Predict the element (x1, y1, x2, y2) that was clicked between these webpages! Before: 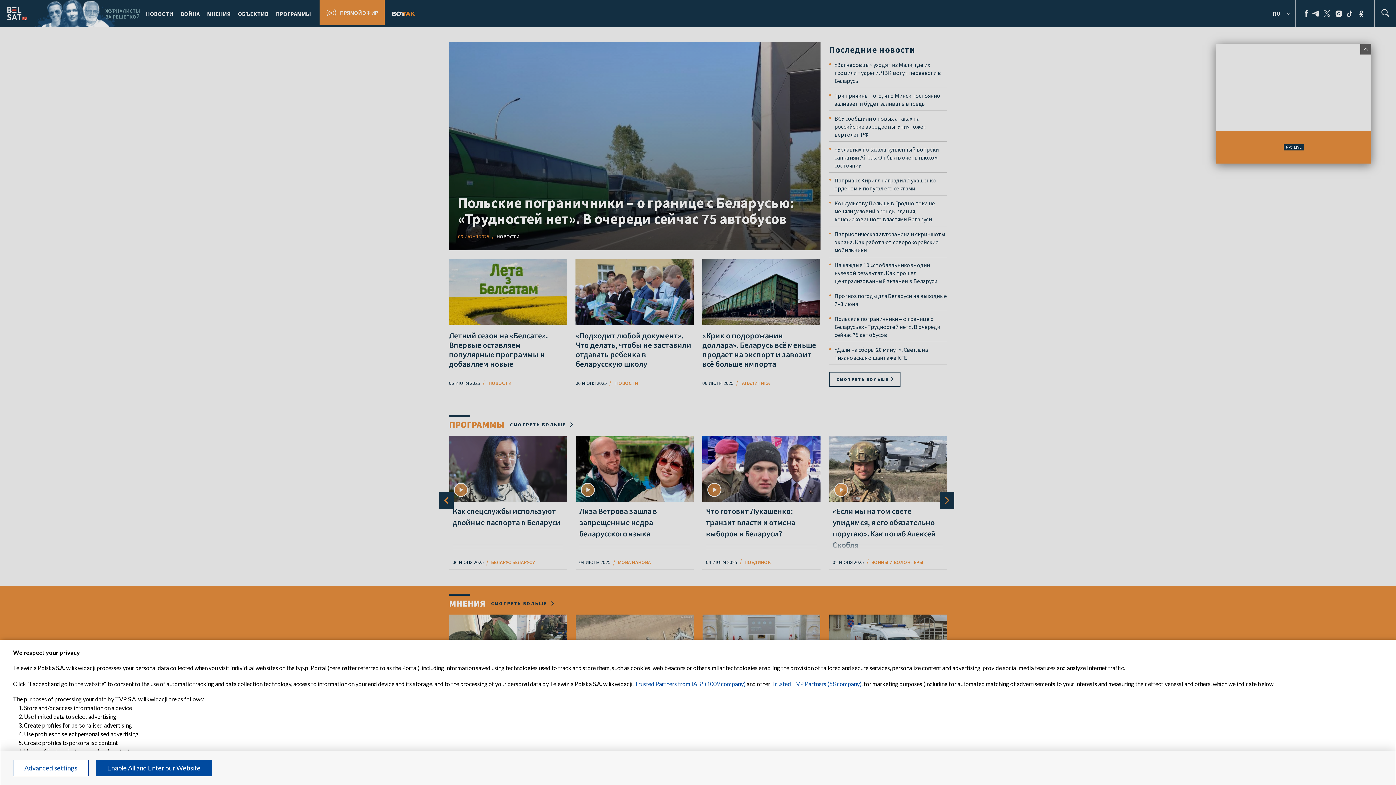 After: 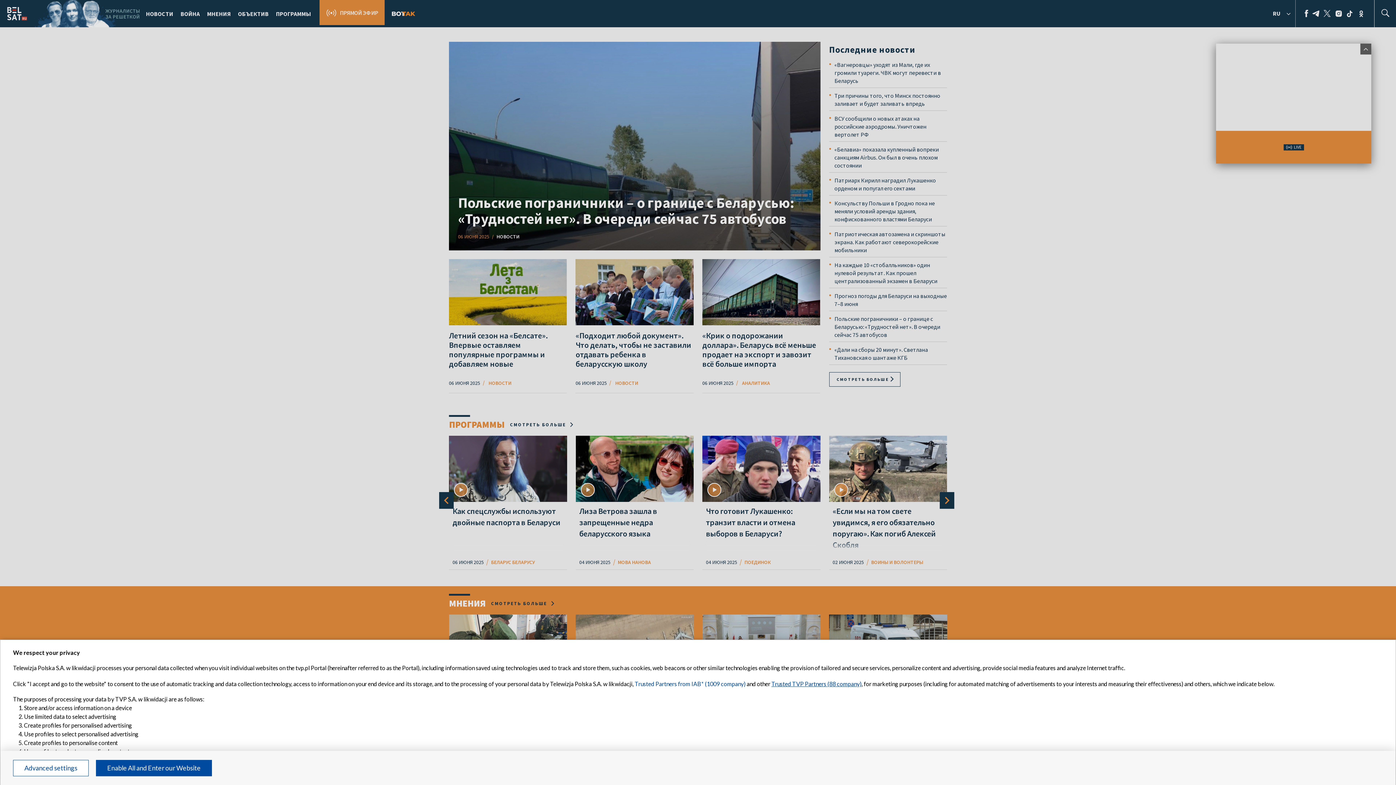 Action: bbox: (771, 680, 861, 687) label: Trusted TVP Partners (88 company)